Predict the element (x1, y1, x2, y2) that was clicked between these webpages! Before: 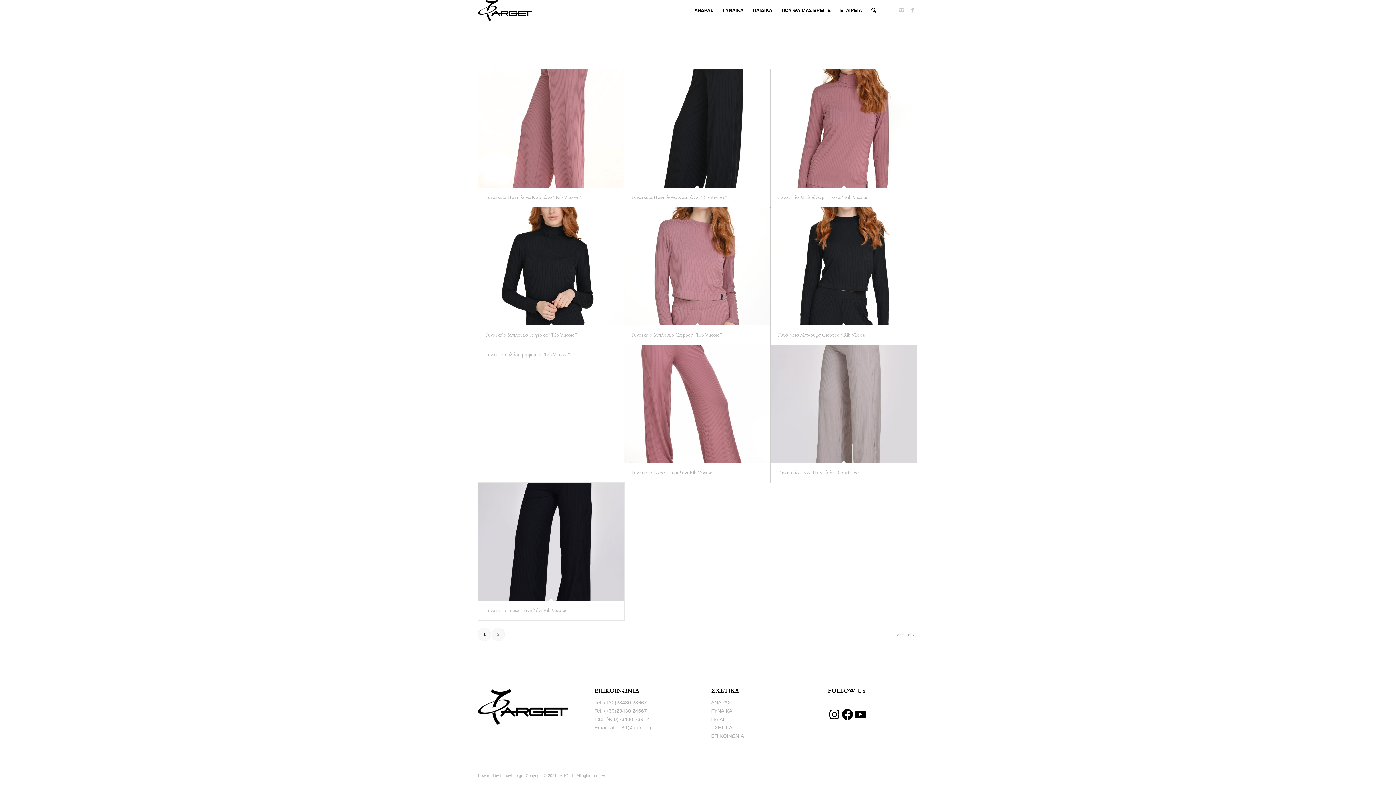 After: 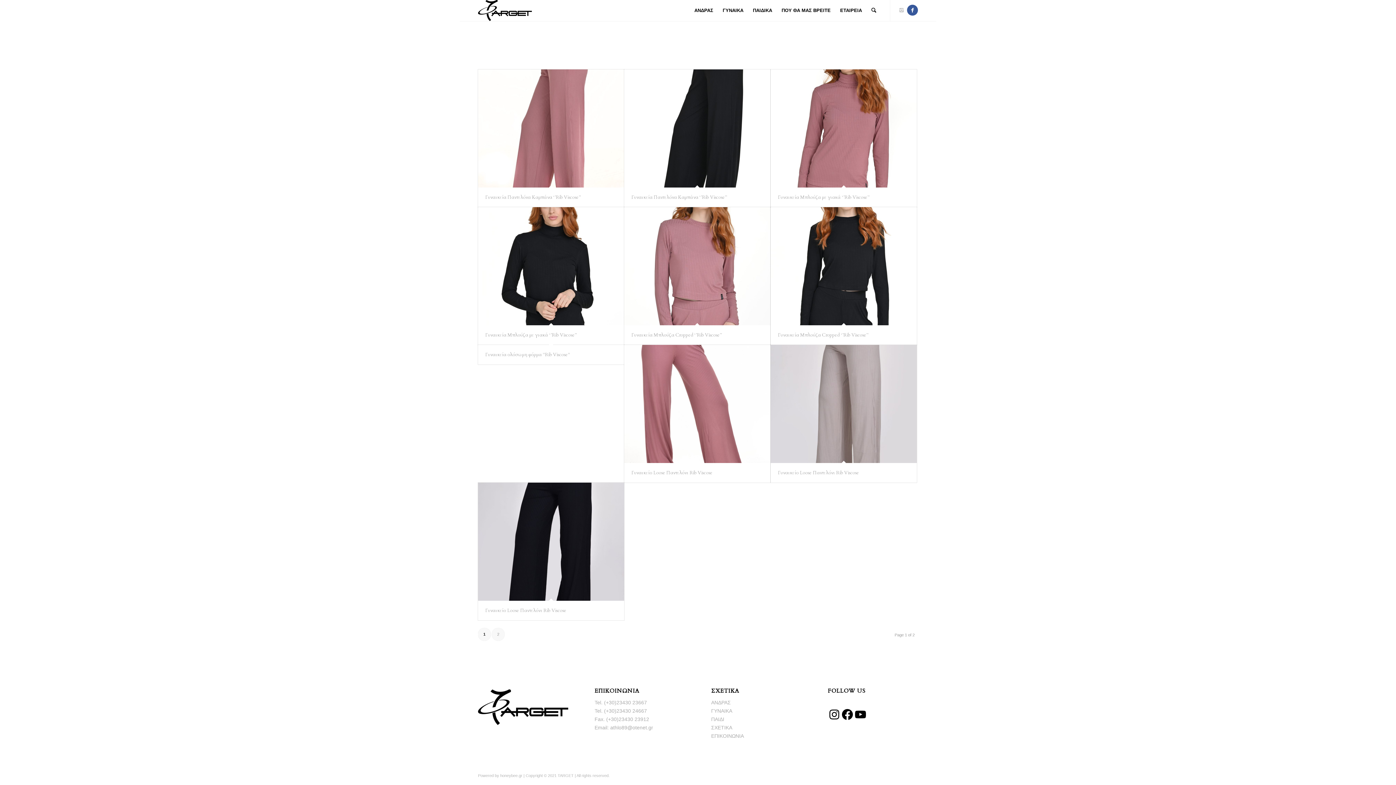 Action: bbox: (907, 4, 918, 15)